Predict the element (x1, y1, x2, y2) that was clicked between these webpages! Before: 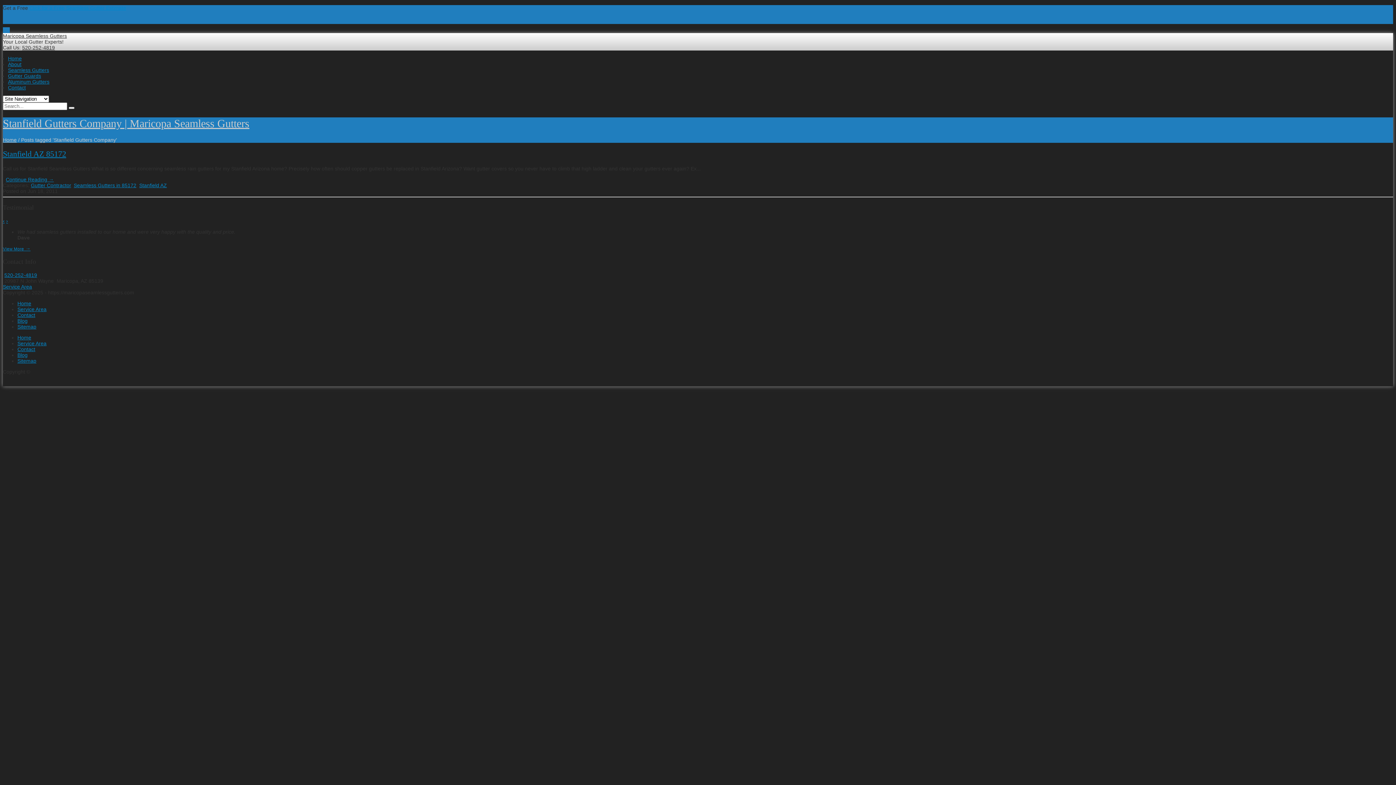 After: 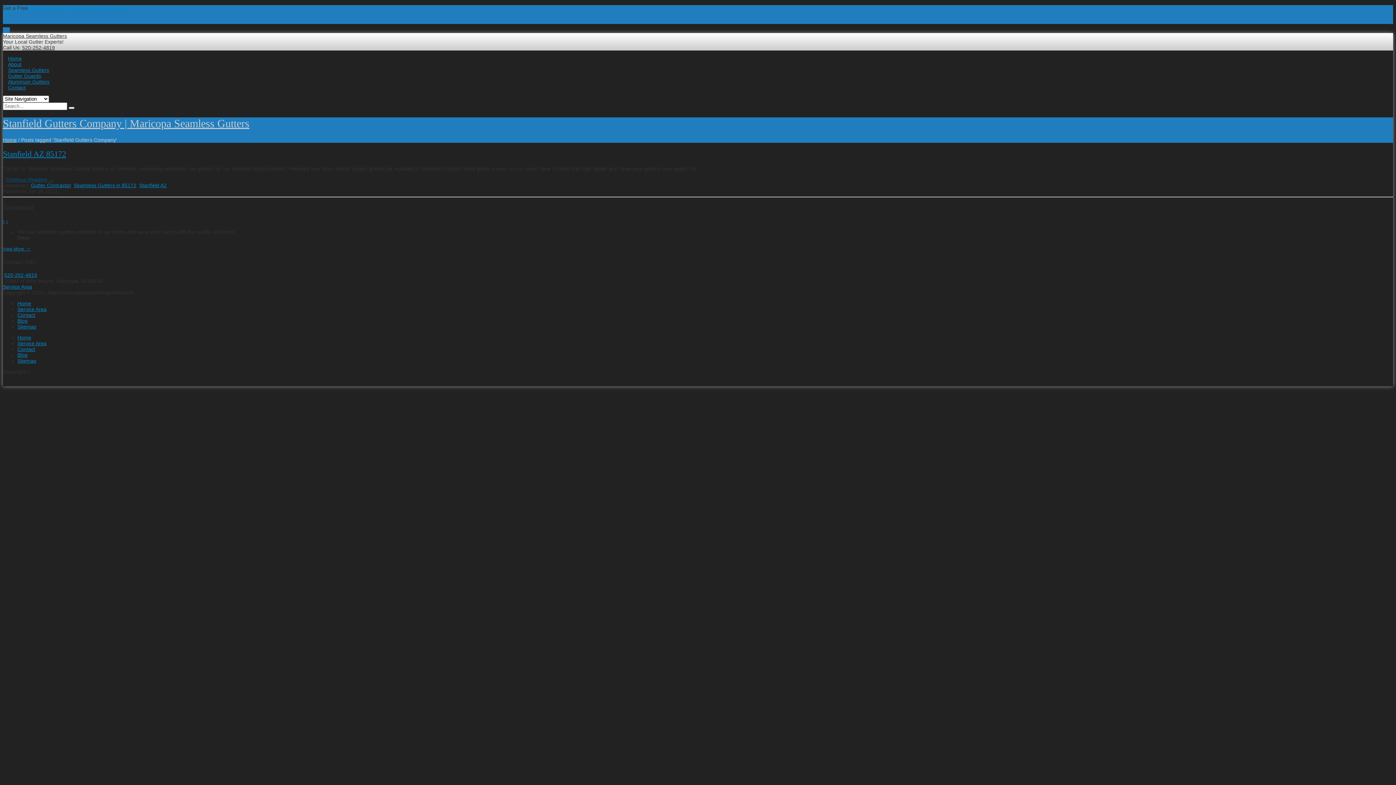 Action: label: Continue Reading → bbox: (5, 176, 53, 182)